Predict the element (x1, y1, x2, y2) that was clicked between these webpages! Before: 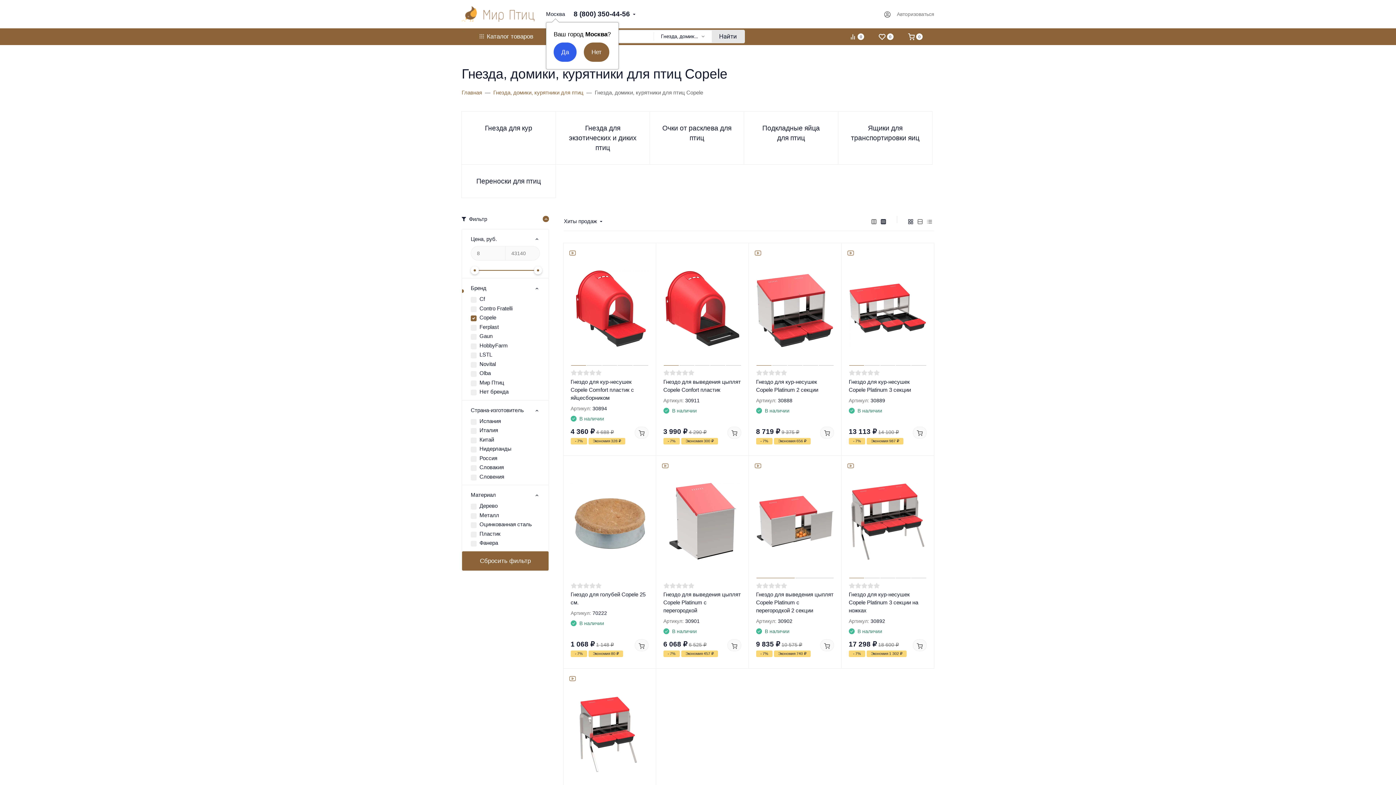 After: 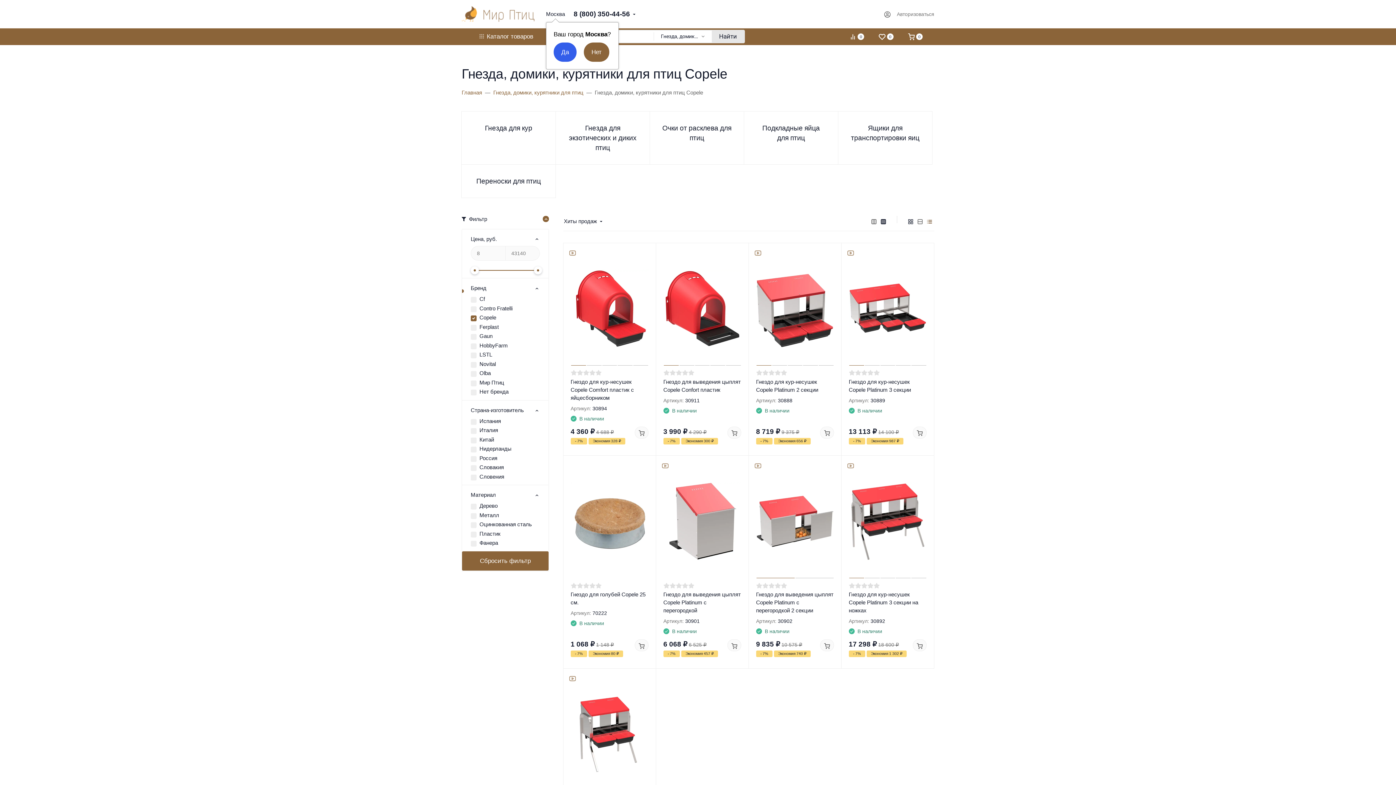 Action: bbox: (925, 215, 934, 227)